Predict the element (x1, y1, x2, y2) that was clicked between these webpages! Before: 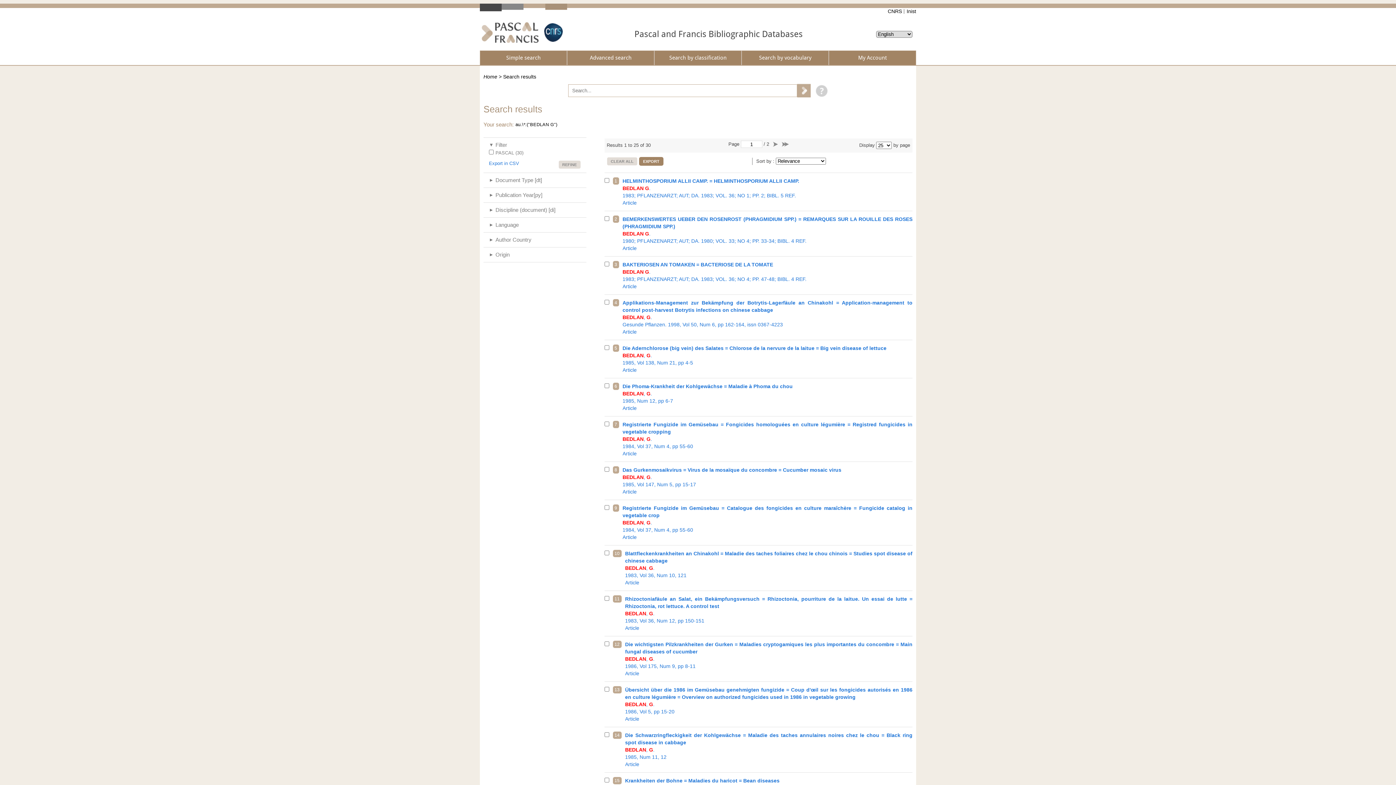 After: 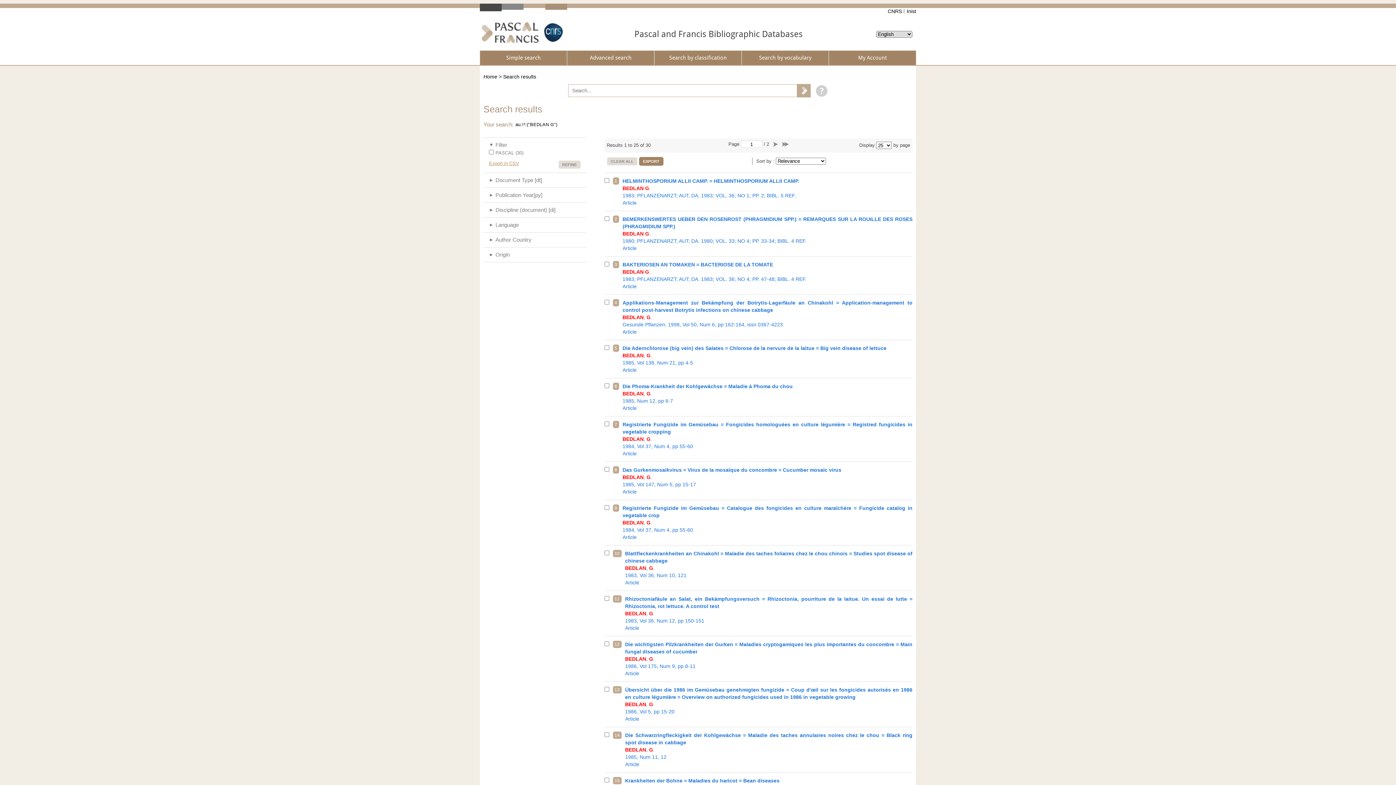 Action: label: Export in CSV bbox: (489, 160, 519, 167)